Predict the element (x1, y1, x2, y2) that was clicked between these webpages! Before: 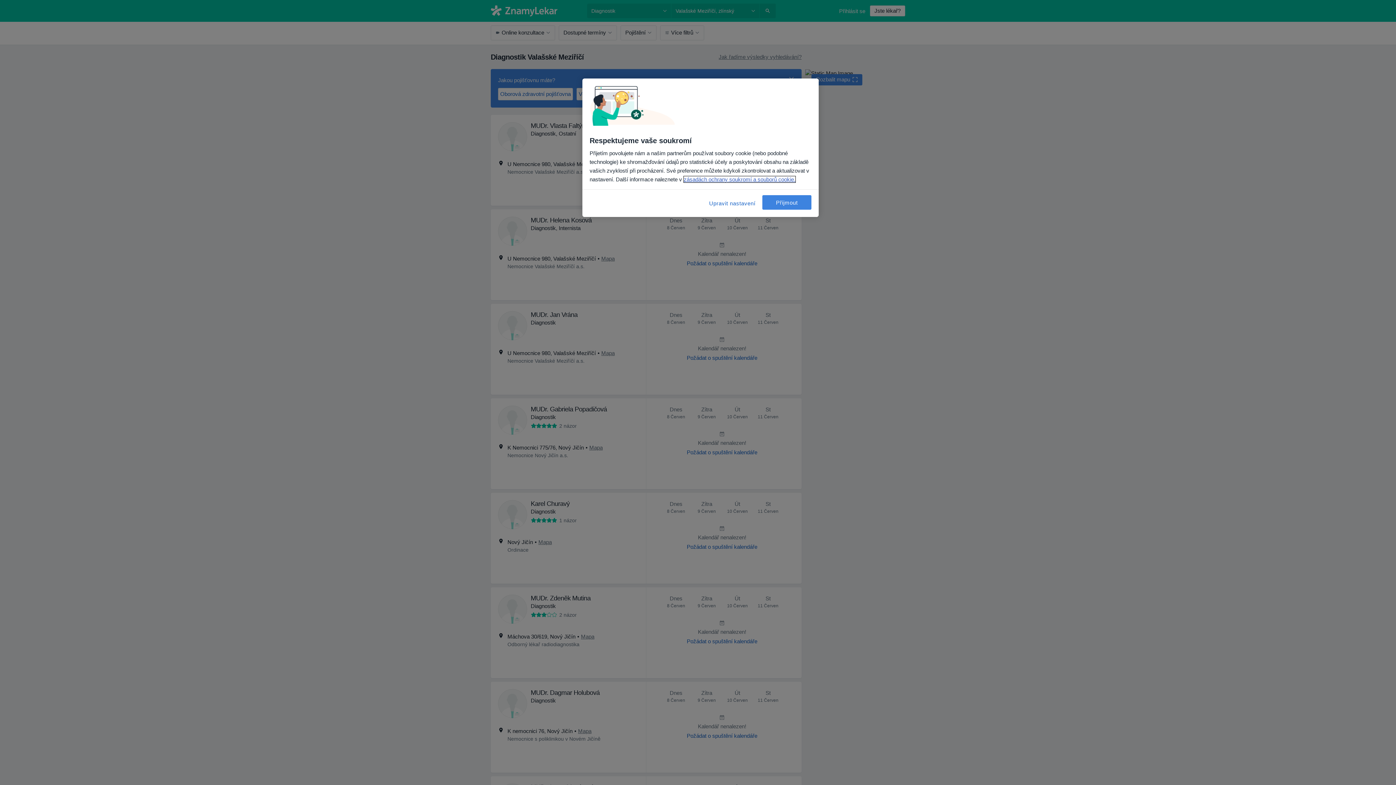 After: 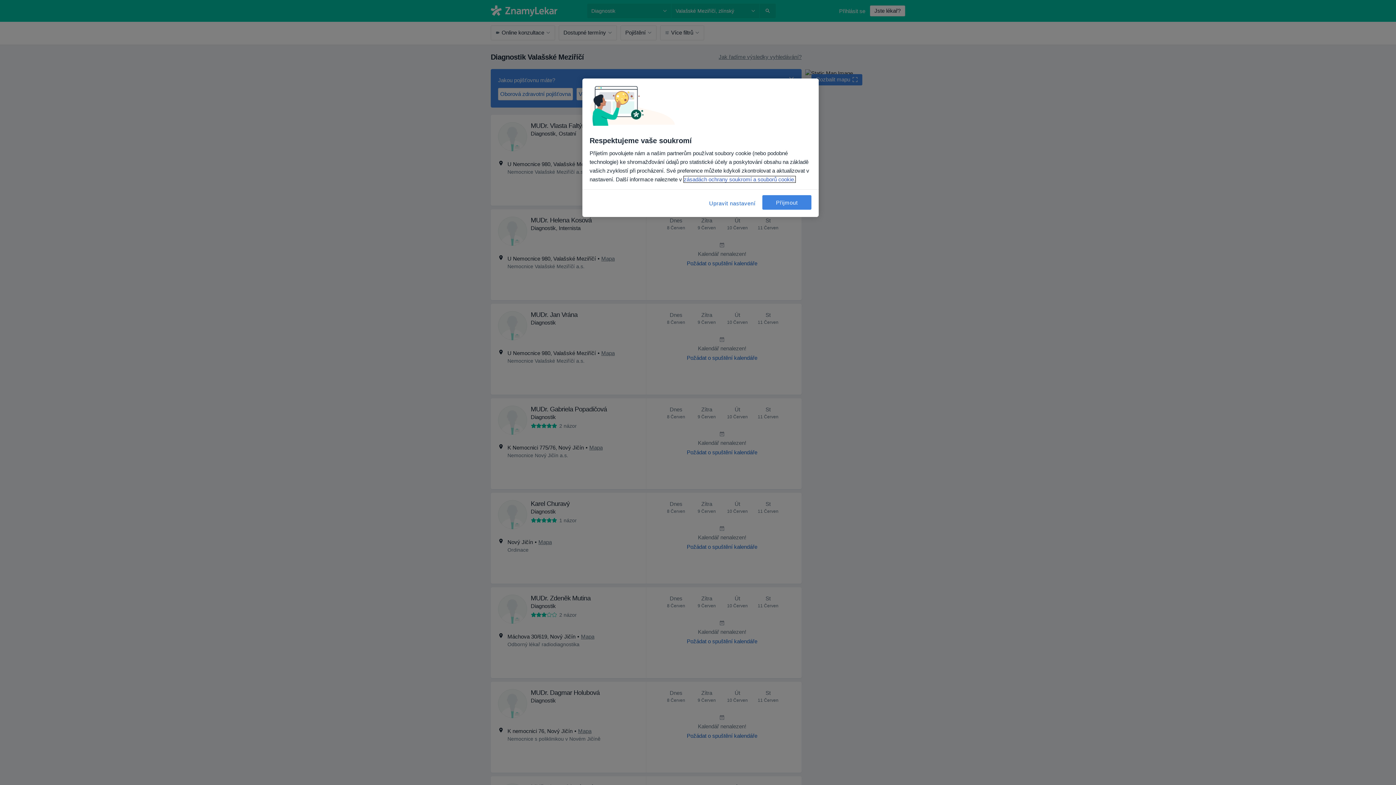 Action: bbox: (684, 176, 795, 182) label: Další informace o ochraně vašich údajů, otevírá se na nové záložce.